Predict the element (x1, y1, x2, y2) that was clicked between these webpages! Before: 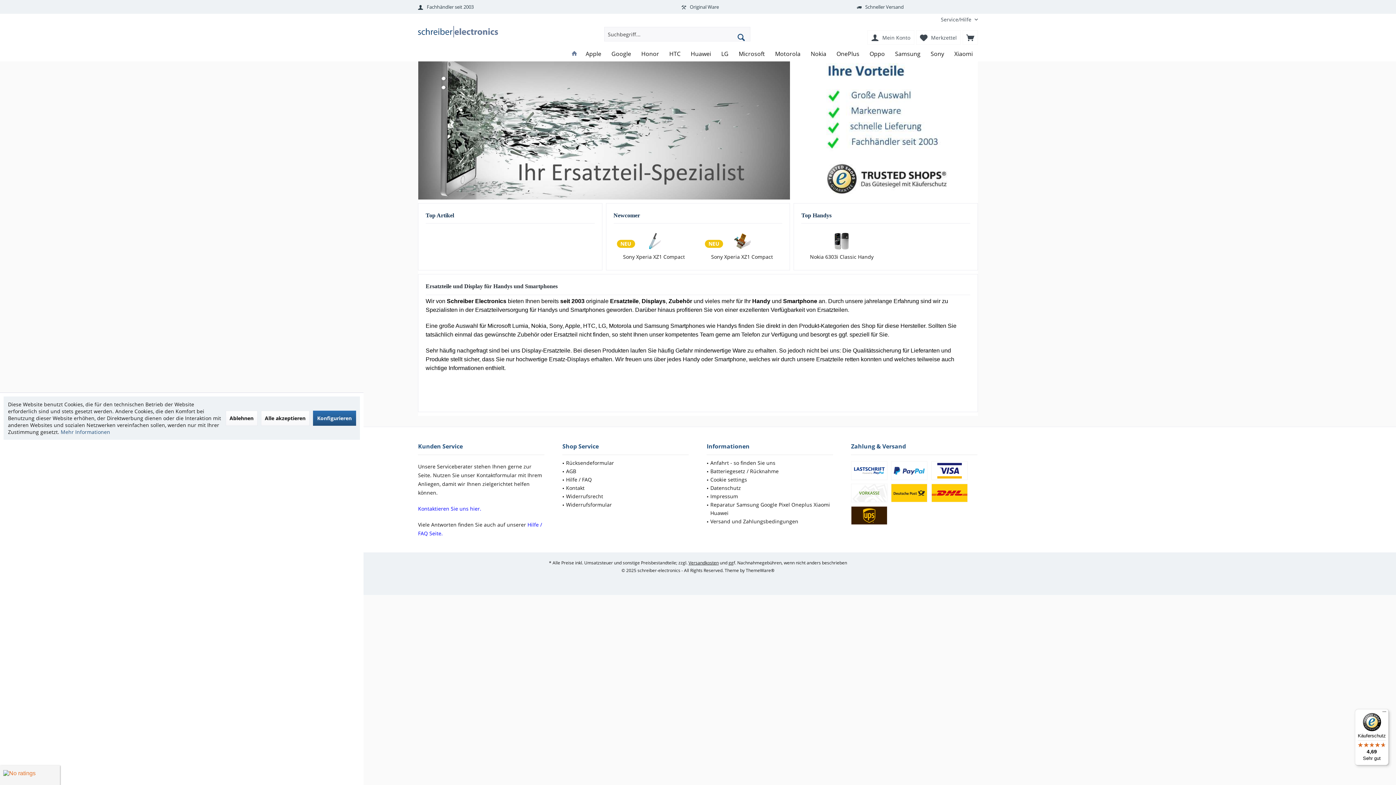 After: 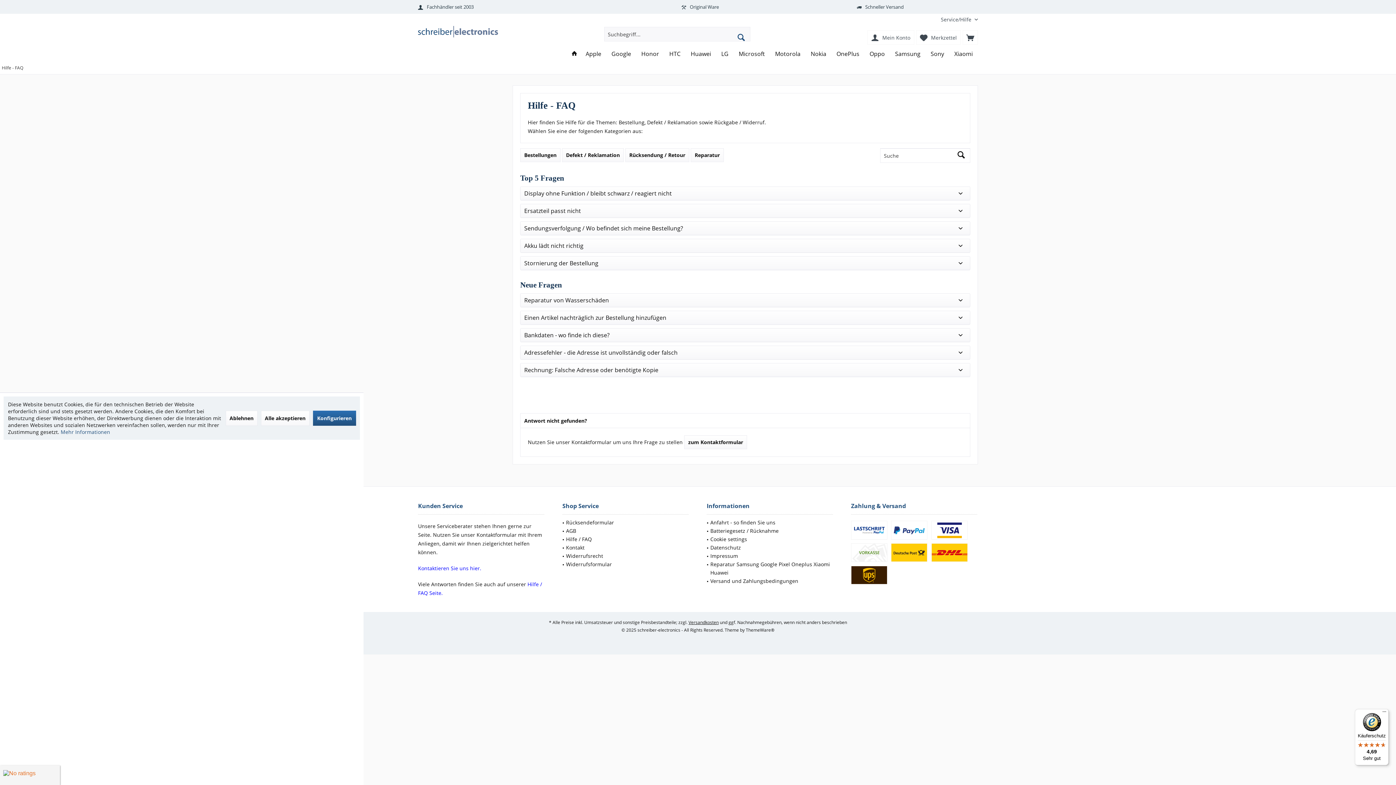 Action: bbox: (566, 475, 688, 484) label: Hilfe / FAQ